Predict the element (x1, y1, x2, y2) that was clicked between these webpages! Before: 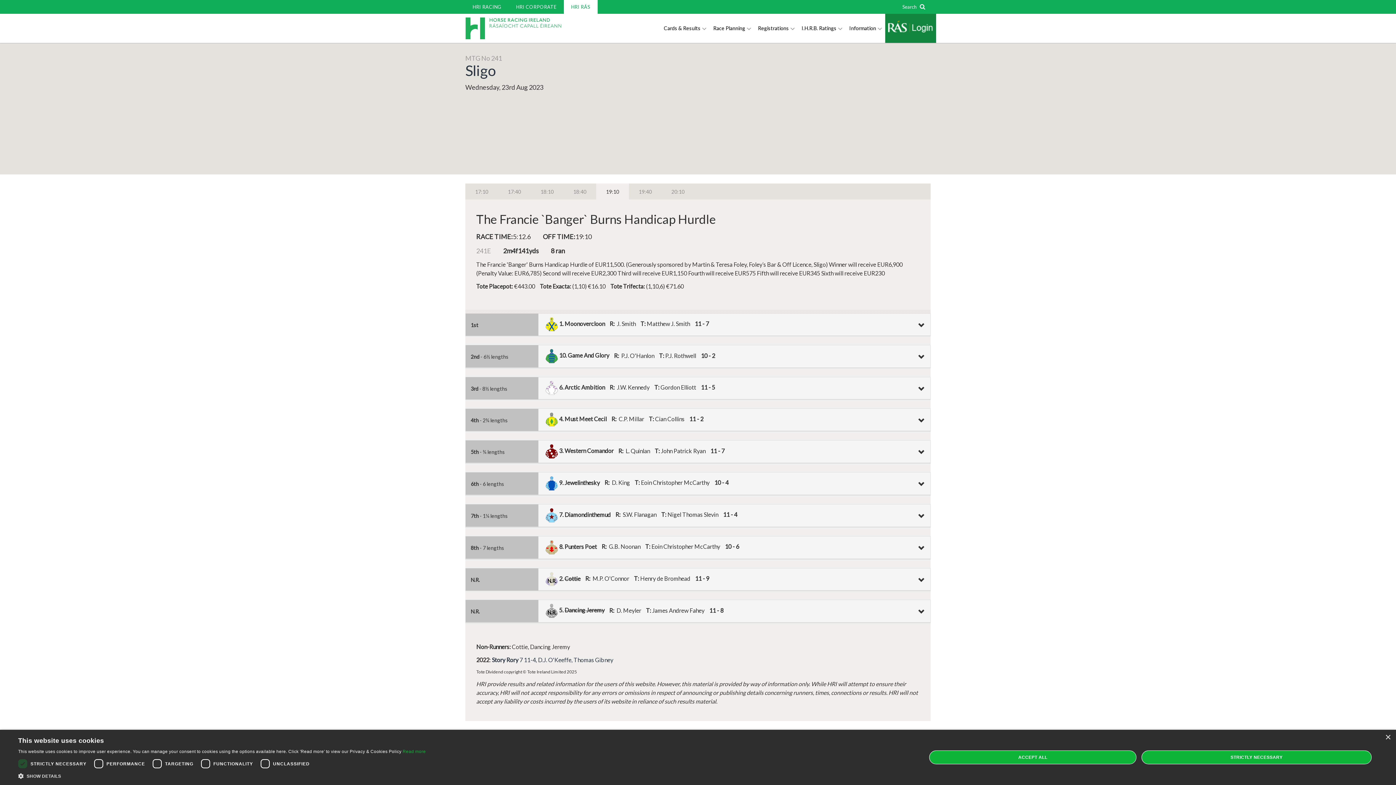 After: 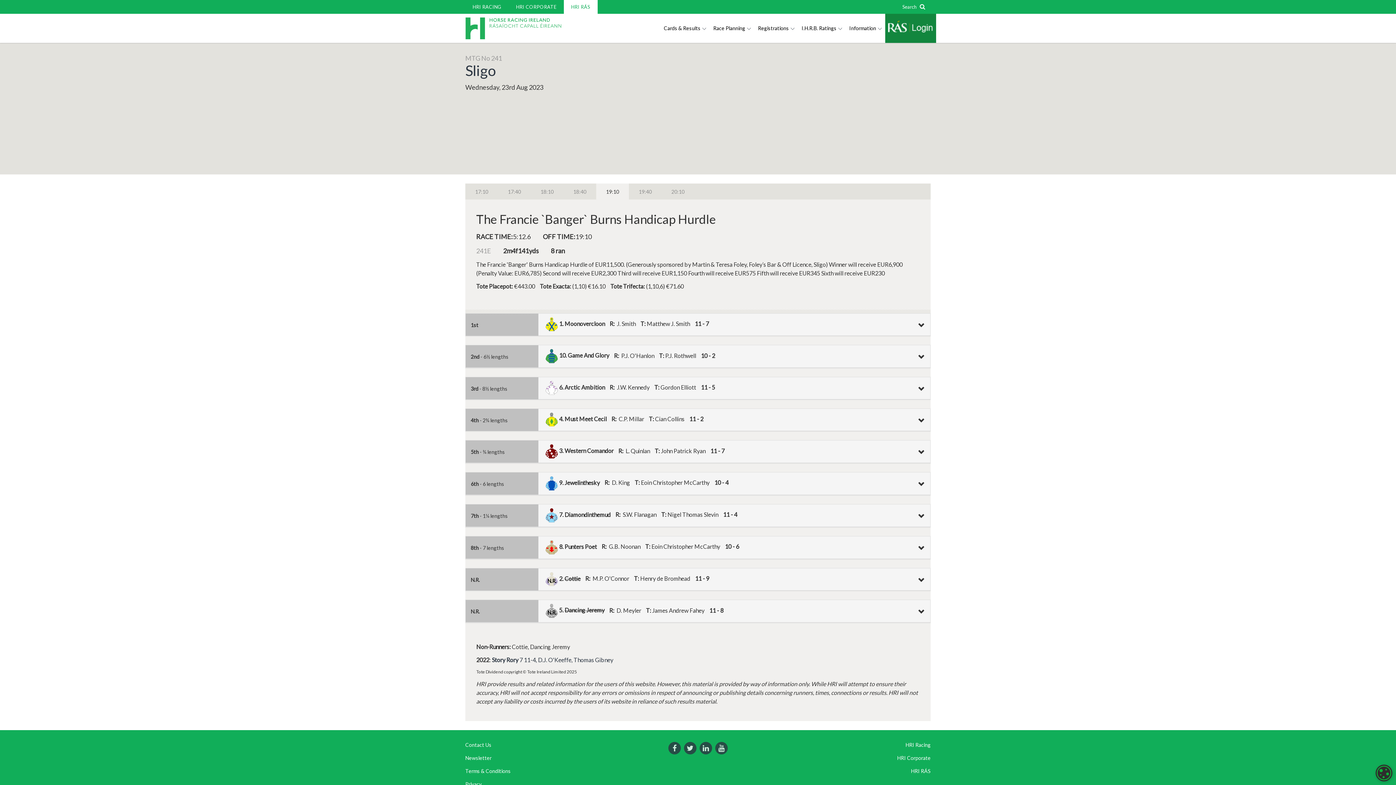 Action: bbox: (1385, 735, 1390, 740) label: Close